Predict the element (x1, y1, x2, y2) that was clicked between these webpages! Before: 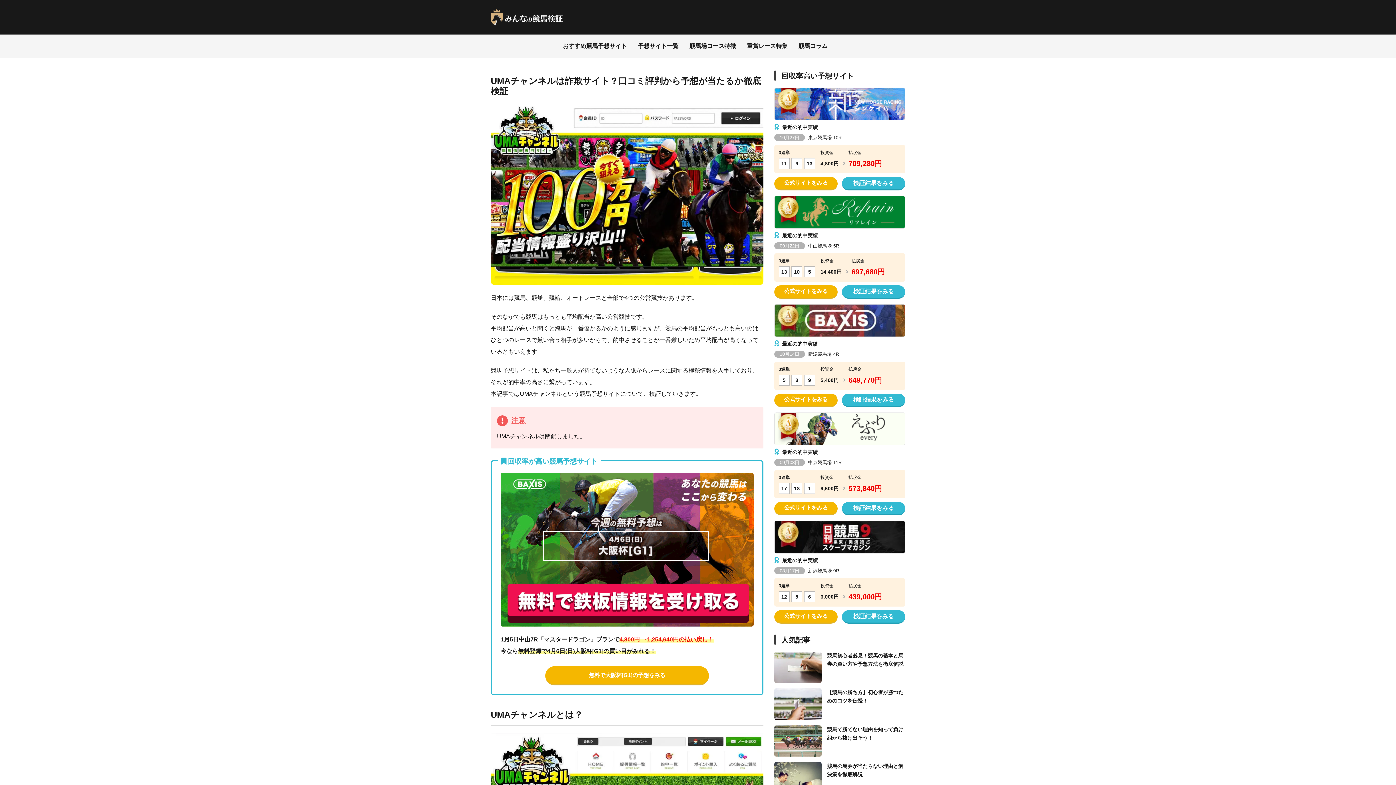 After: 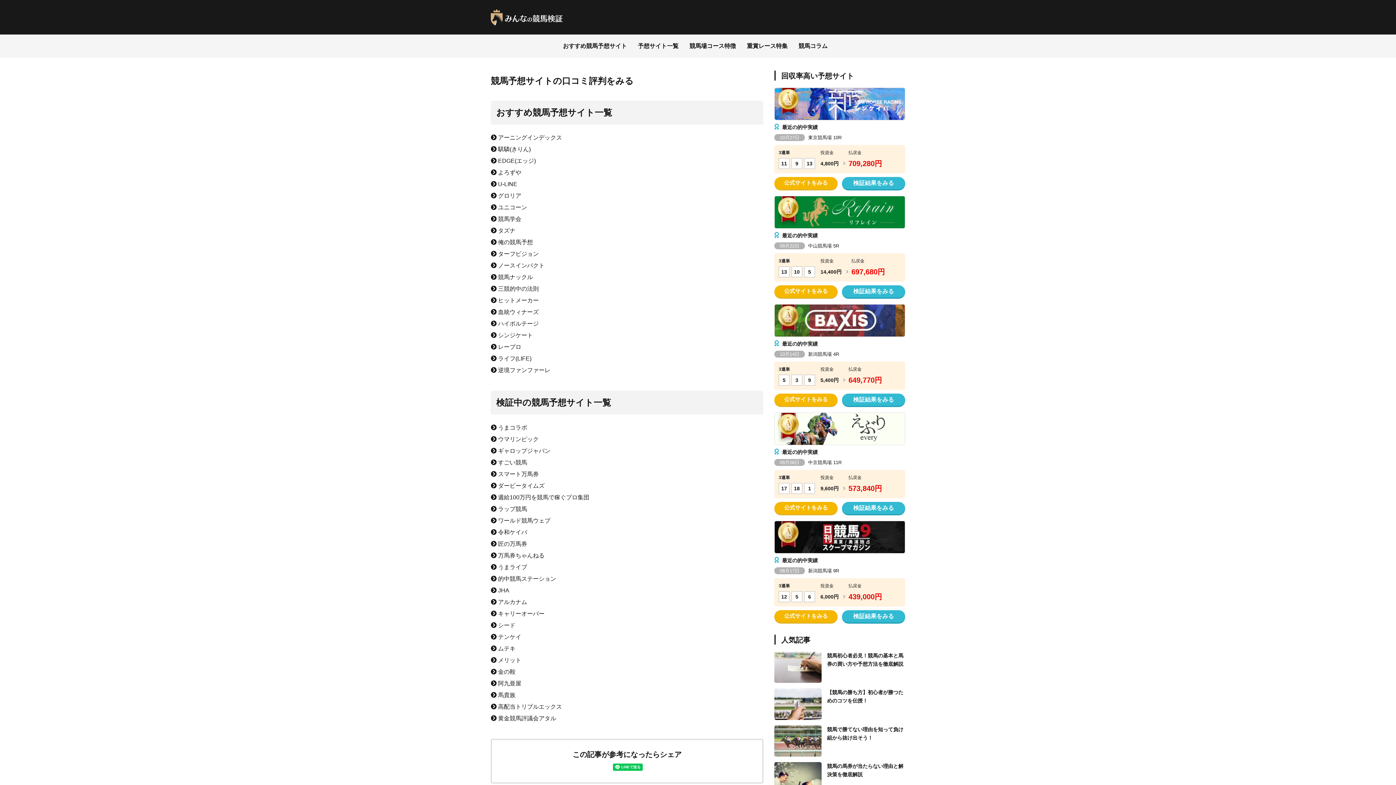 Action: bbox: (638, 42, 678, 48) label: 予想サイト一覧